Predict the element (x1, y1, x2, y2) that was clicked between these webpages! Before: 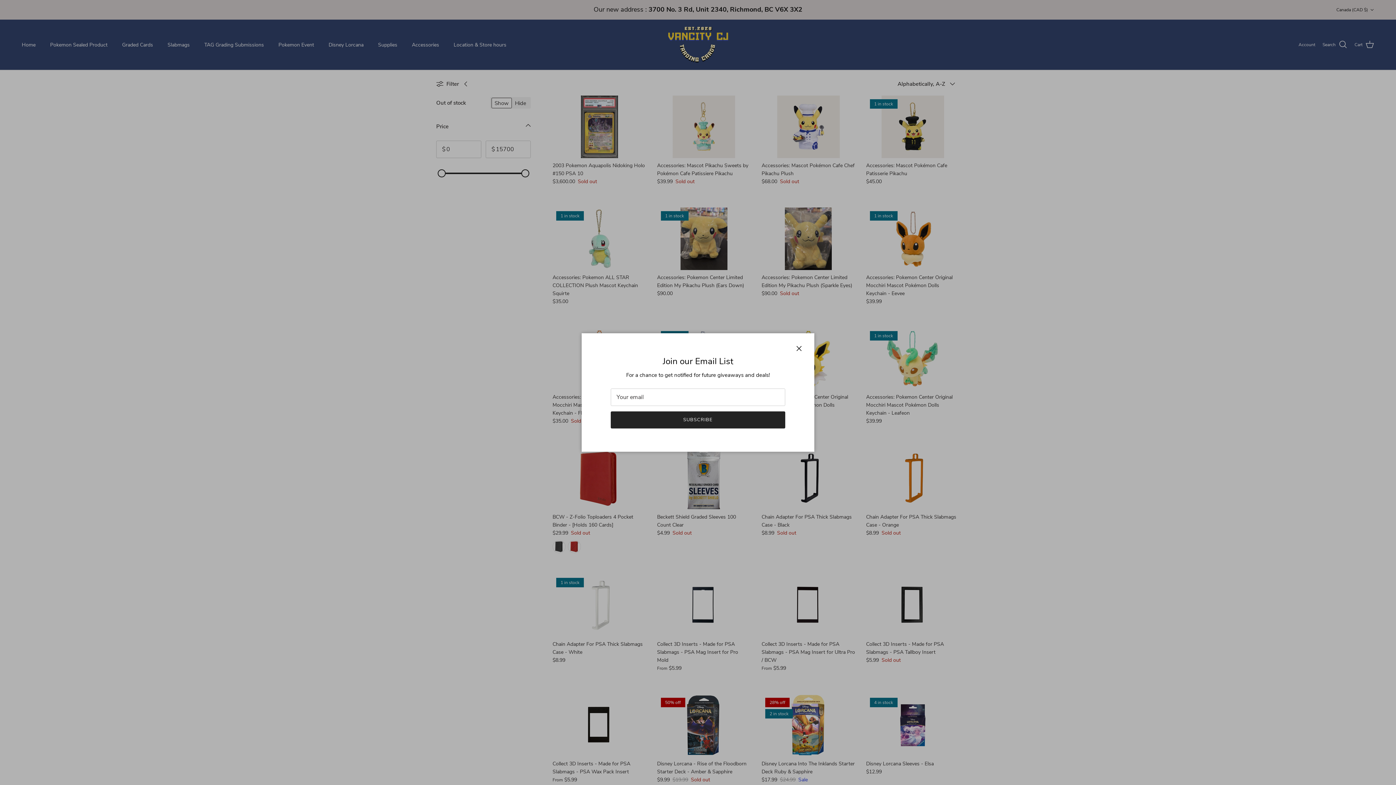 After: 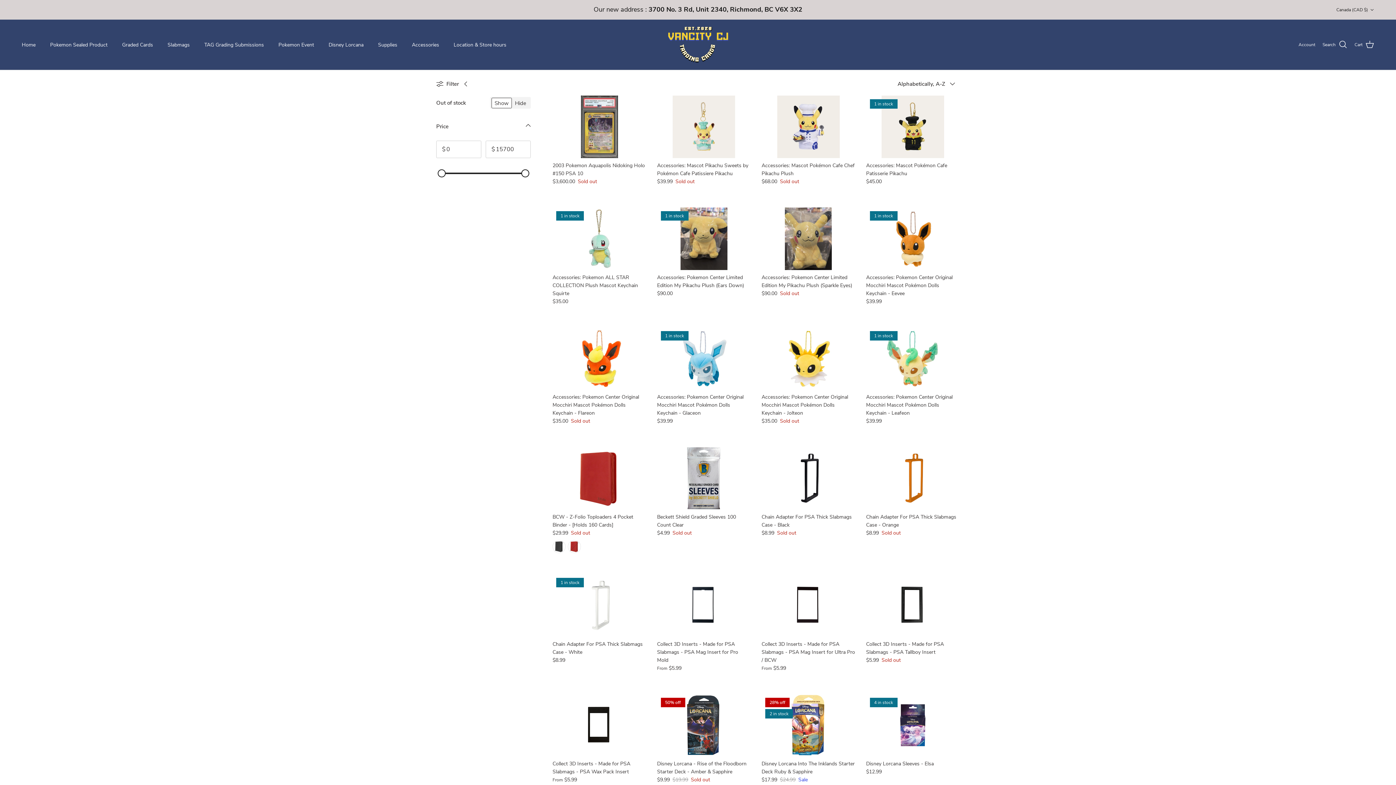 Action: bbox: (791, 340, 807, 356) label: Close